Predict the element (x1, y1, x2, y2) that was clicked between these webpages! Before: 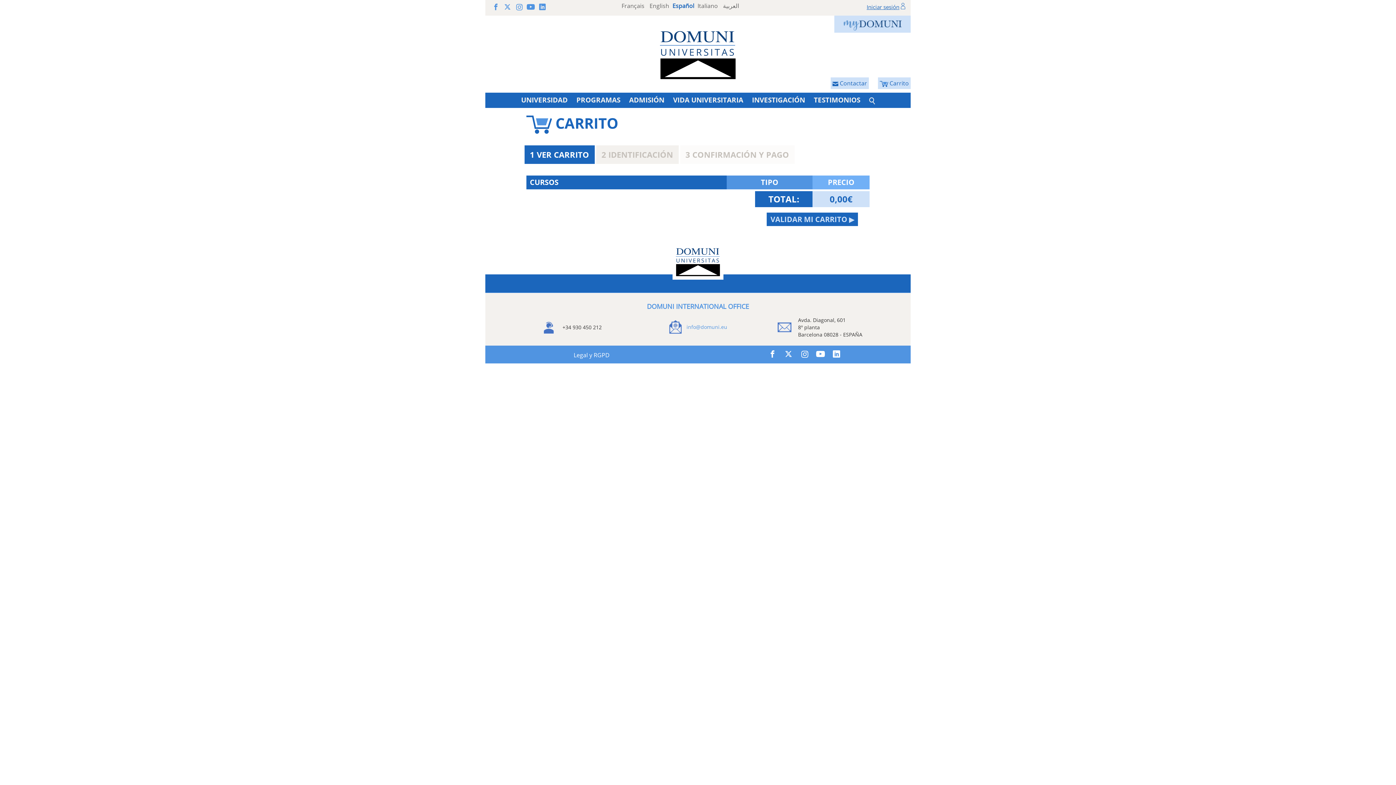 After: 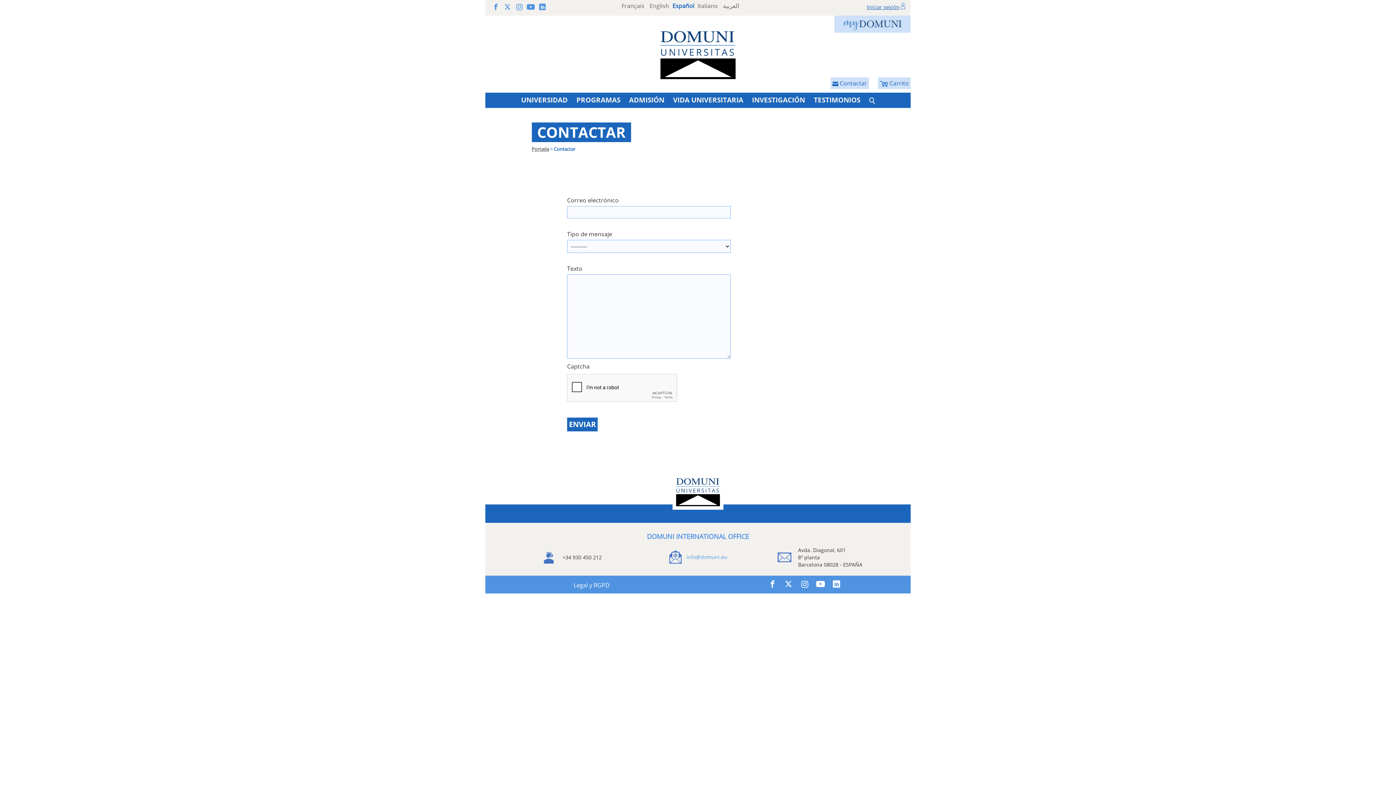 Action: bbox: (832, 79, 867, 87) label:  Contactar